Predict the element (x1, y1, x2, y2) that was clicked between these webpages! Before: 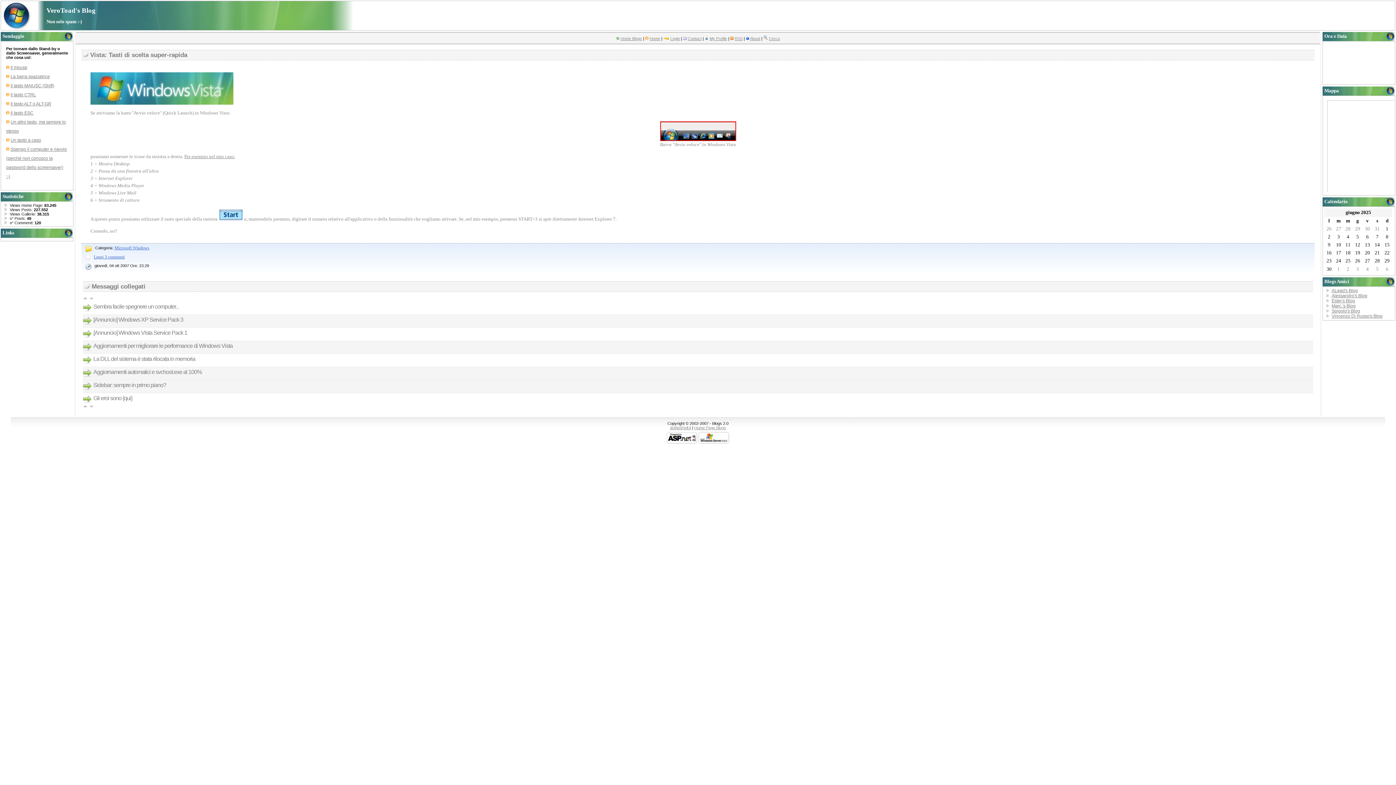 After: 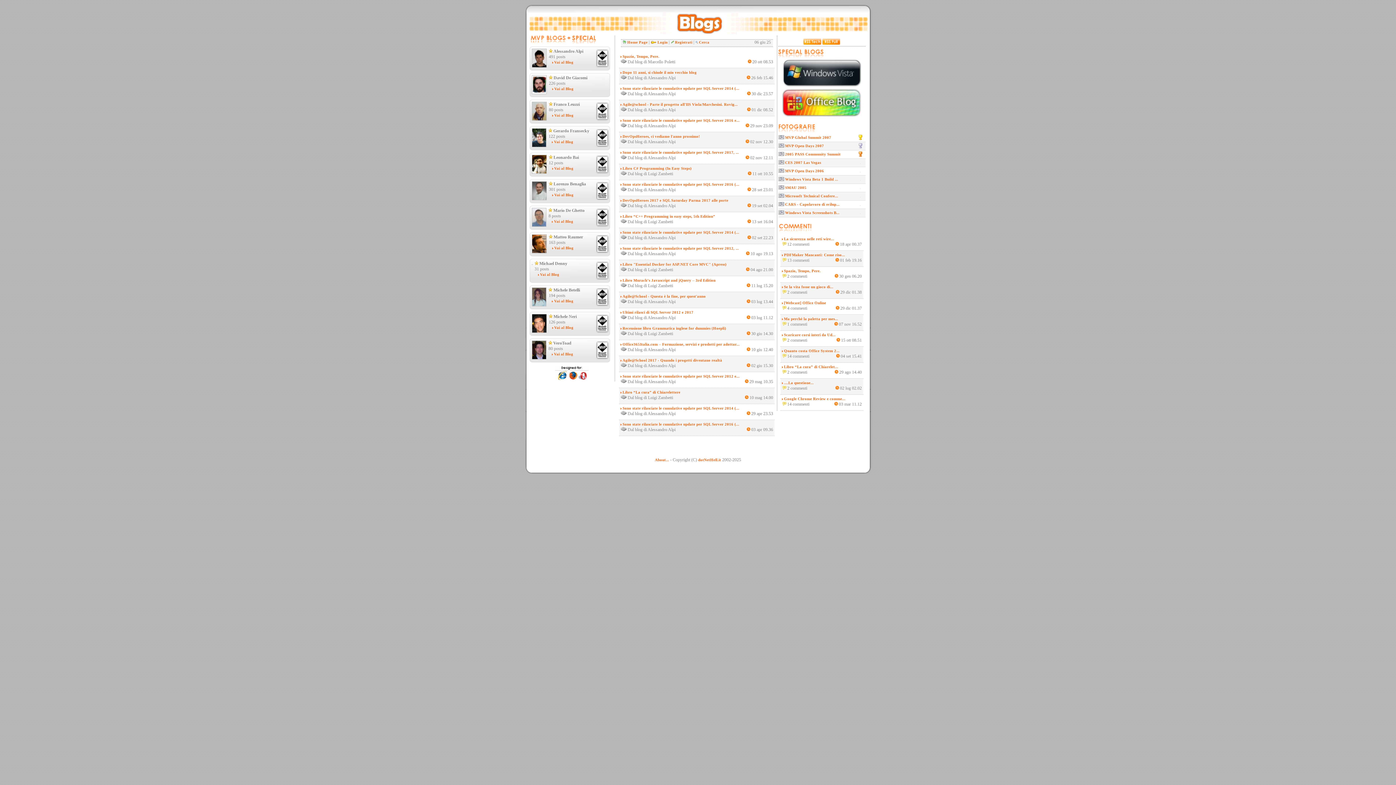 Action: bbox: (620, 36, 642, 40) label: Home Blogs